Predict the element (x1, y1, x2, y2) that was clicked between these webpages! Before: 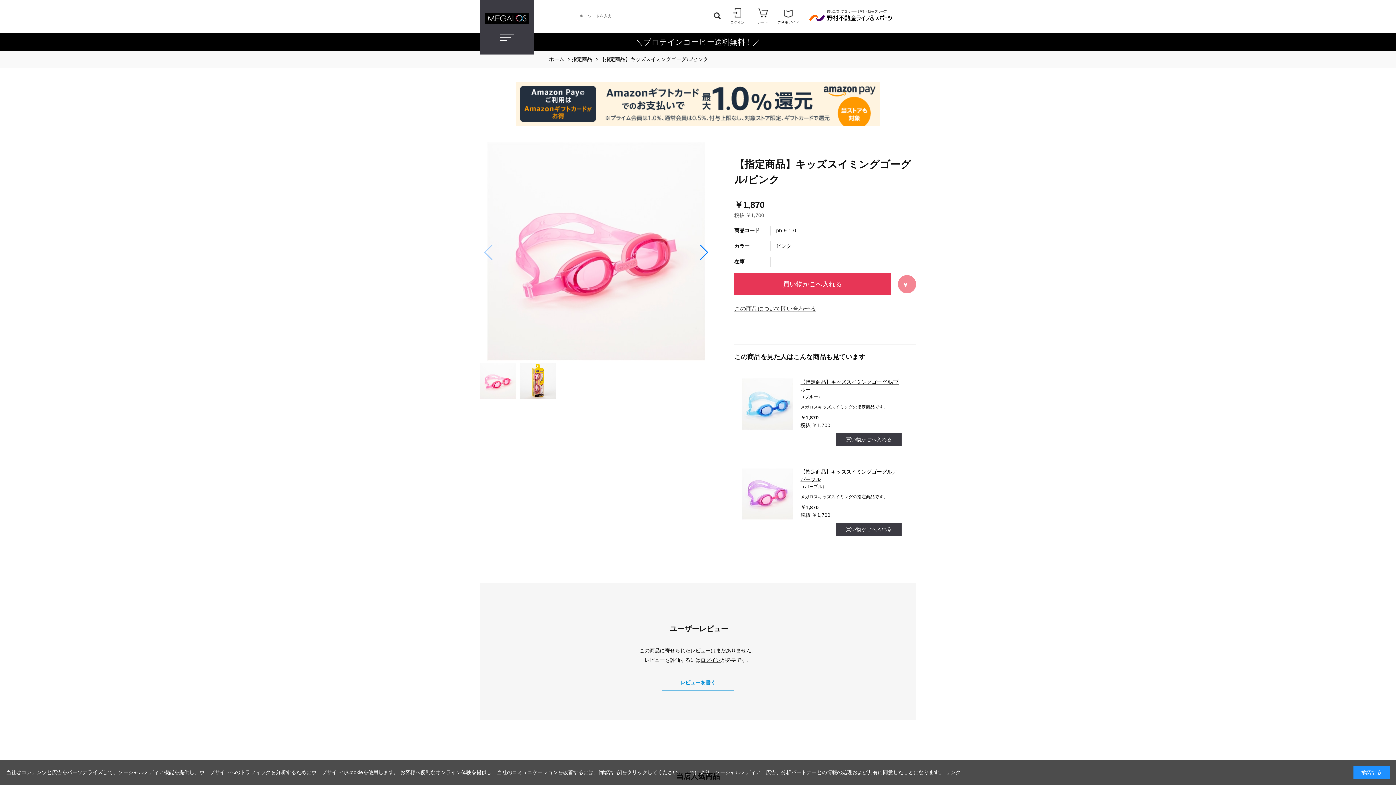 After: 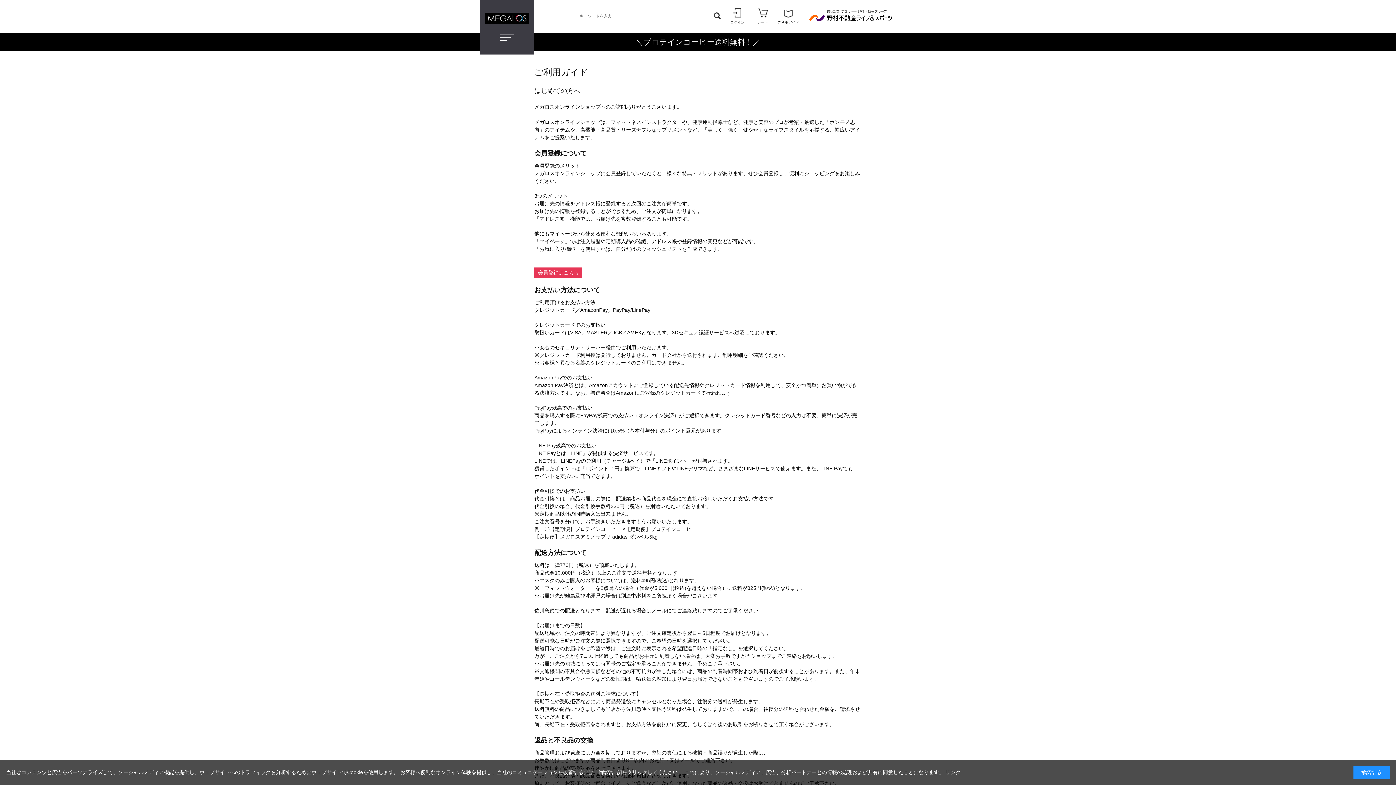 Action: bbox: (775, 7, 801, 24) label: ご利用ガイド